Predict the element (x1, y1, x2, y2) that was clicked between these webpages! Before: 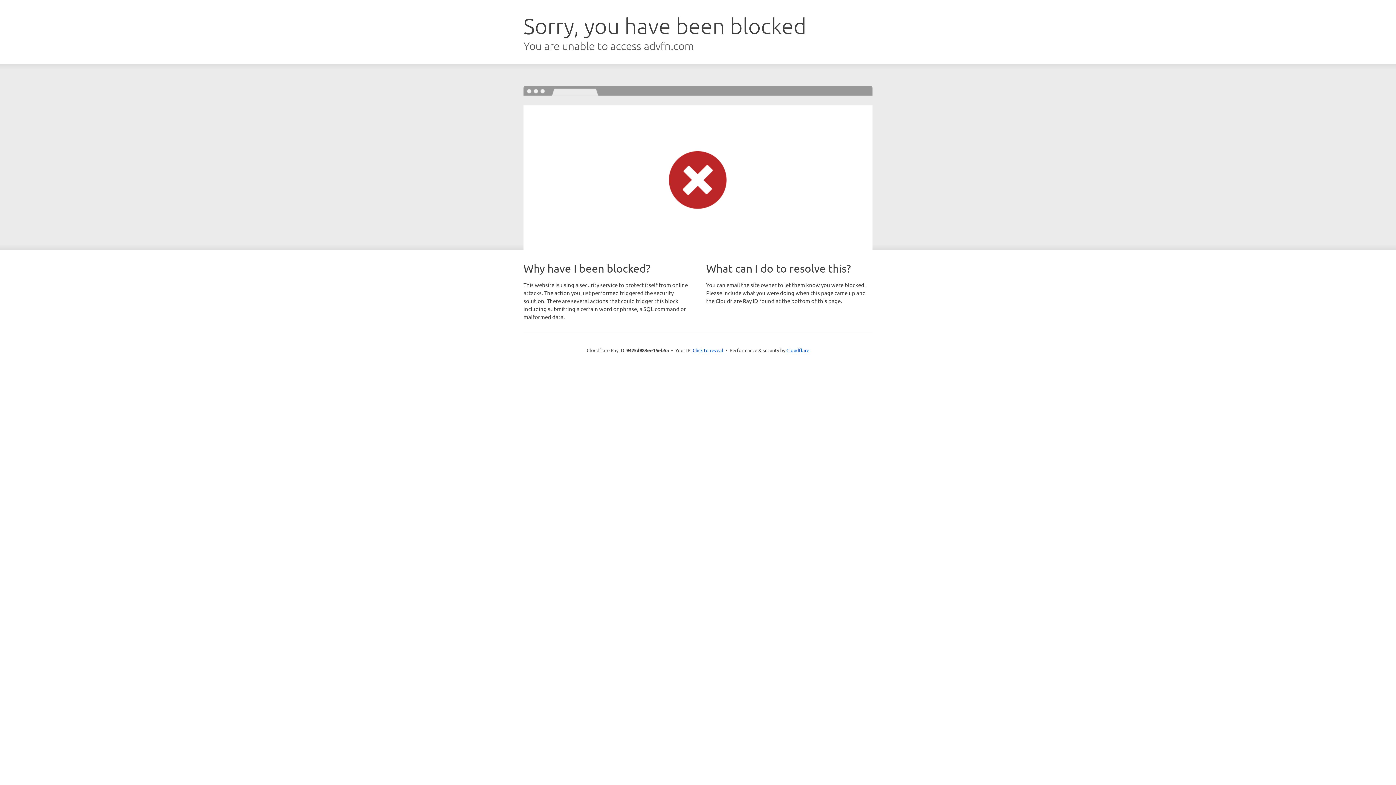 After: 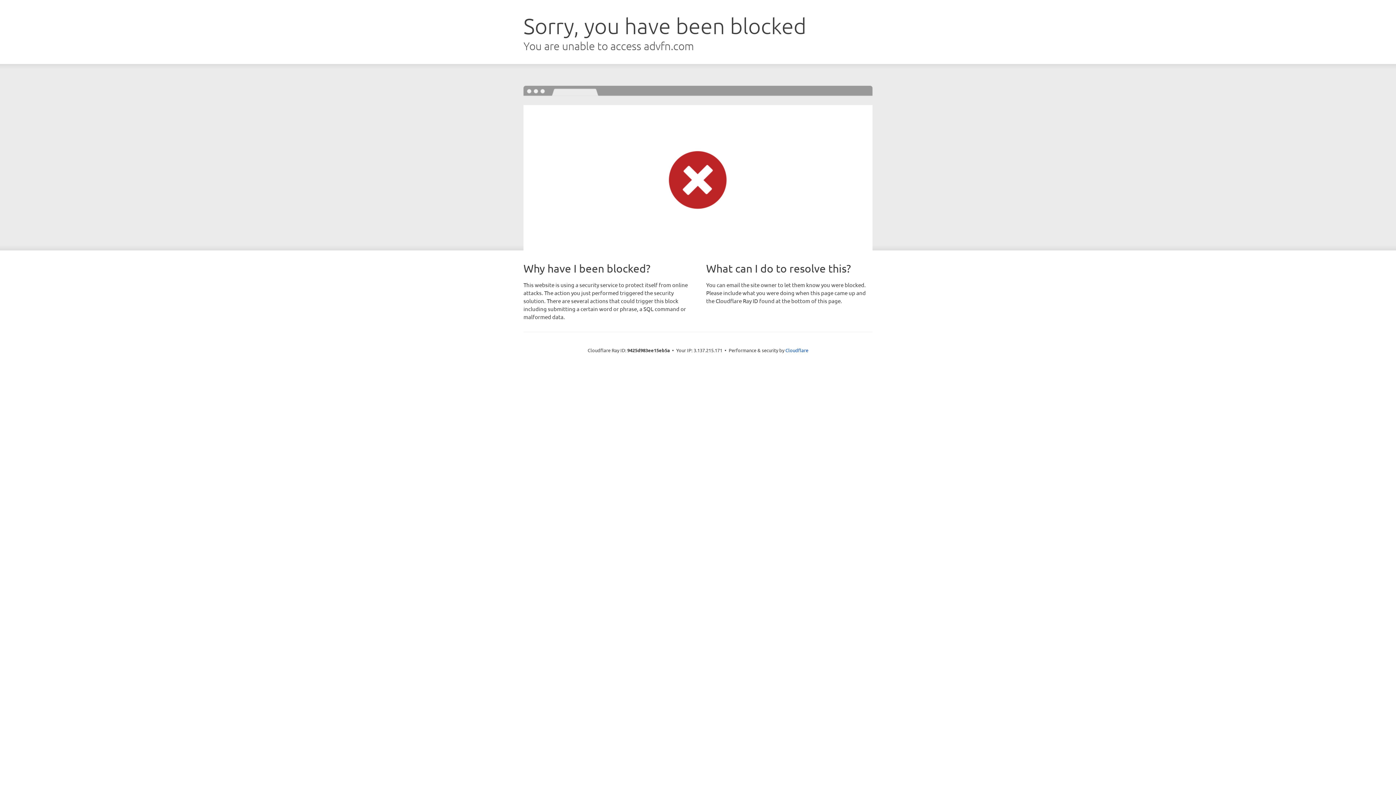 Action: bbox: (692, 346, 723, 353) label: Click to reveal